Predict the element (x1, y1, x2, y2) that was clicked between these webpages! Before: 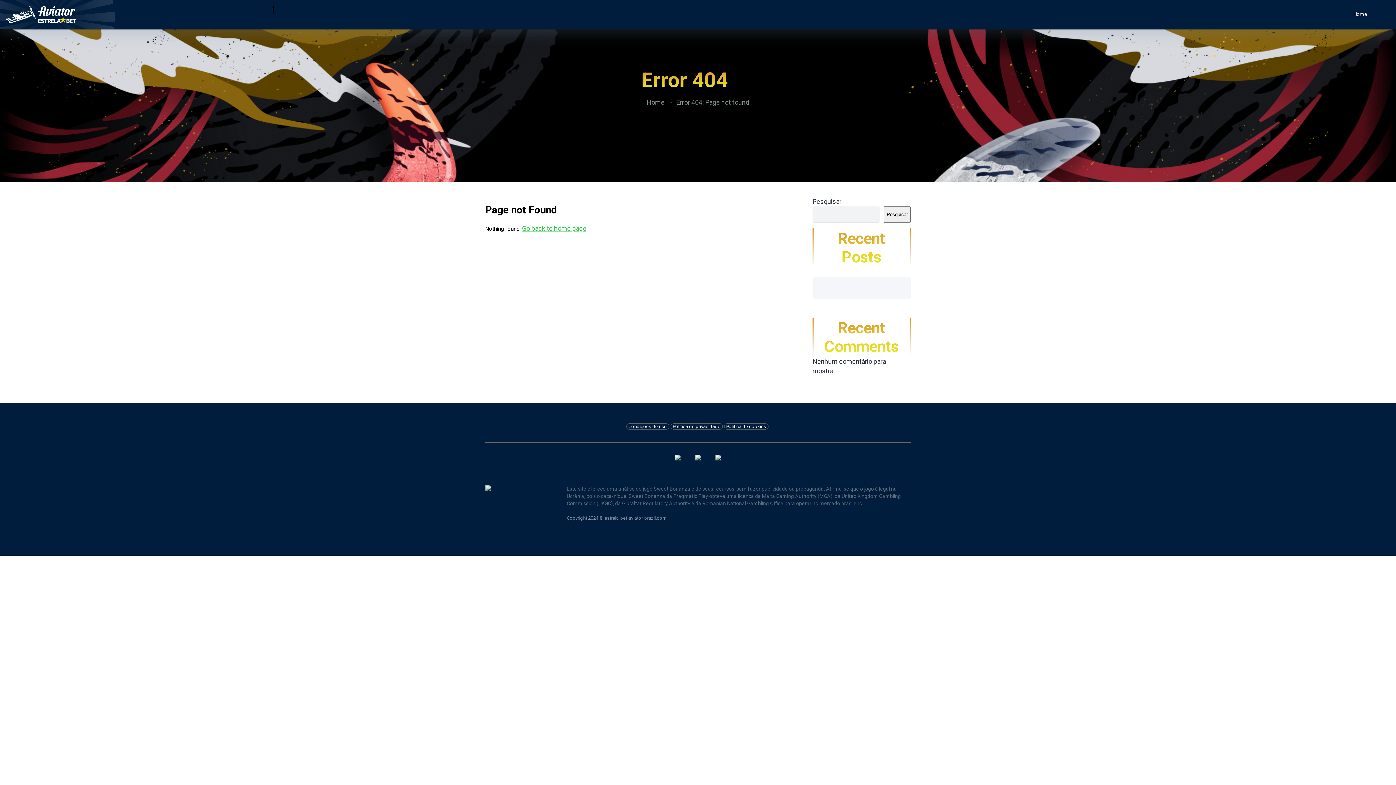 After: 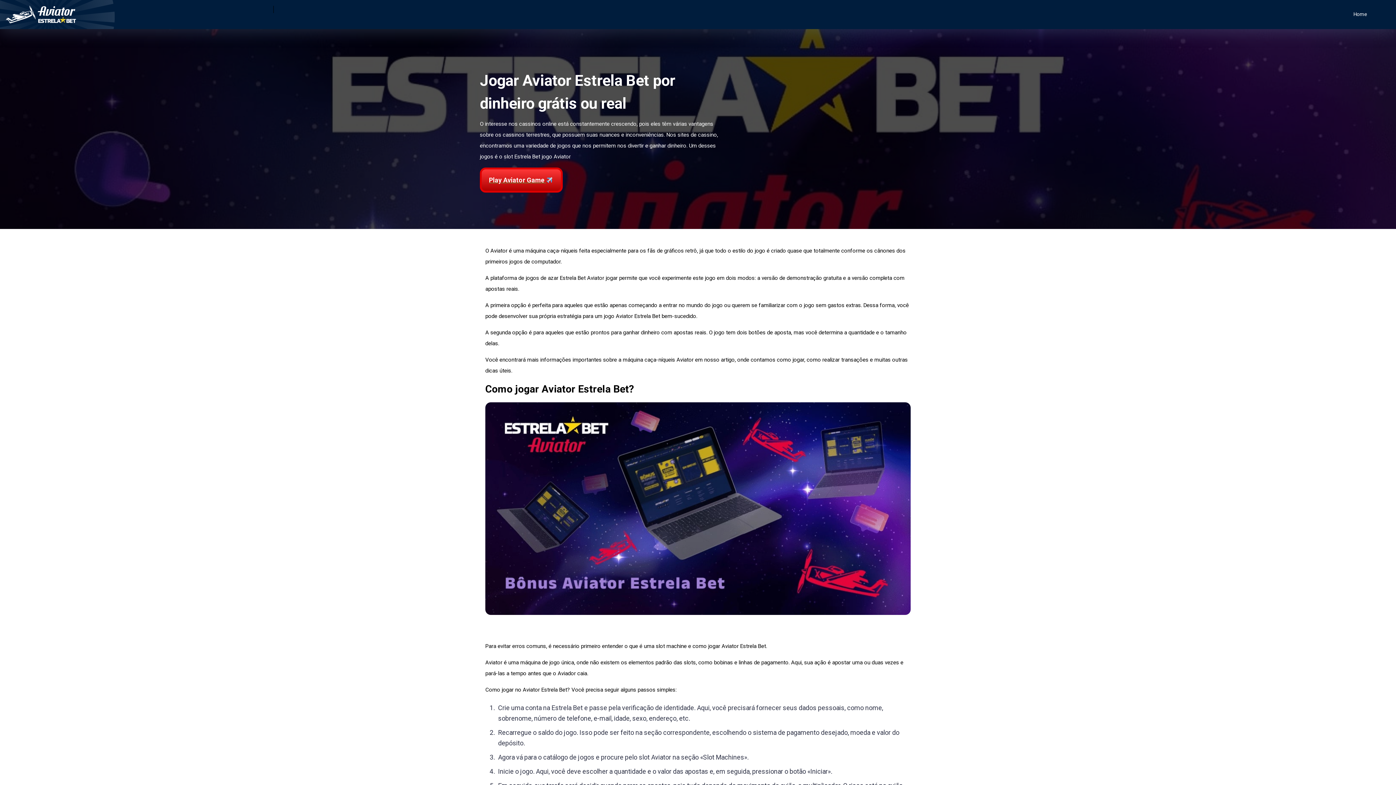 Action: label: Home bbox: (1353, 10, 1367, 18)